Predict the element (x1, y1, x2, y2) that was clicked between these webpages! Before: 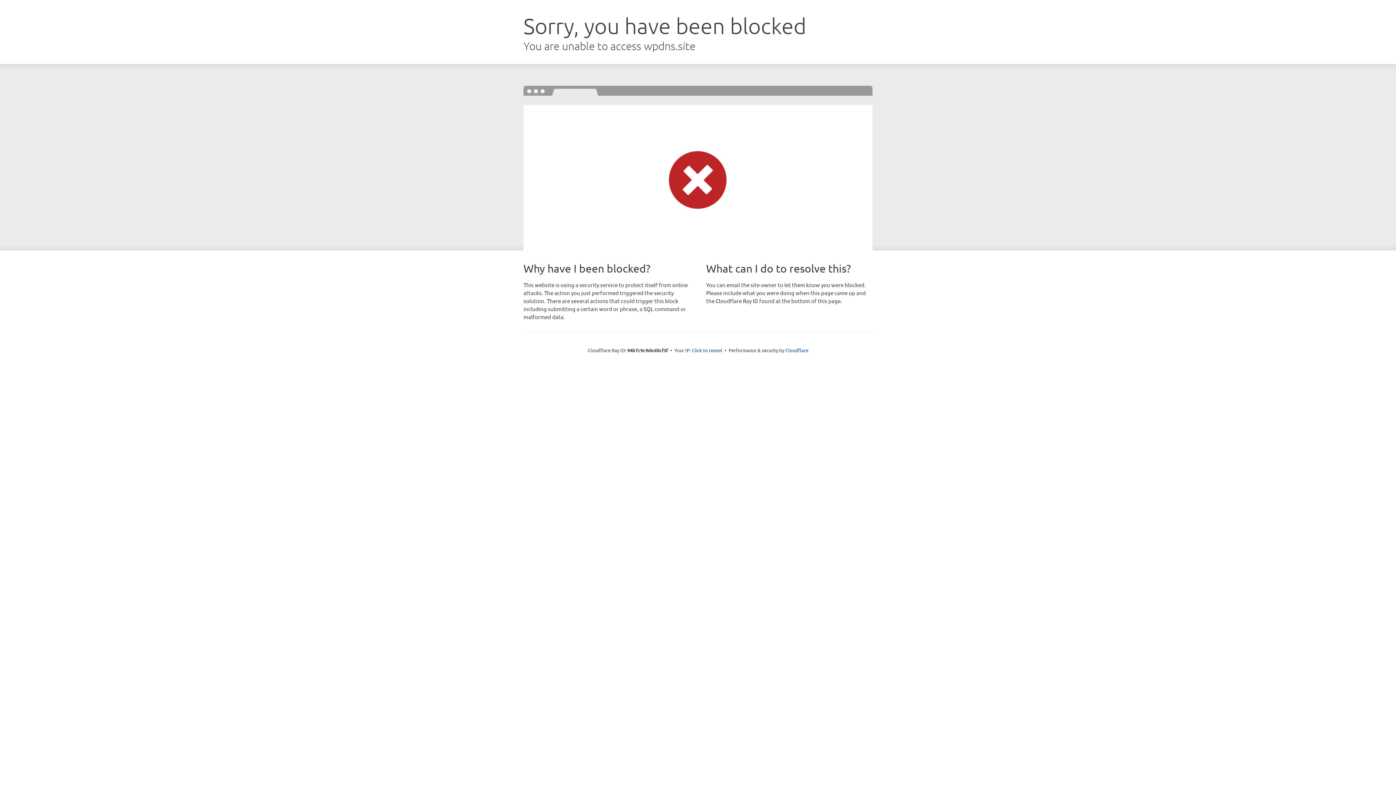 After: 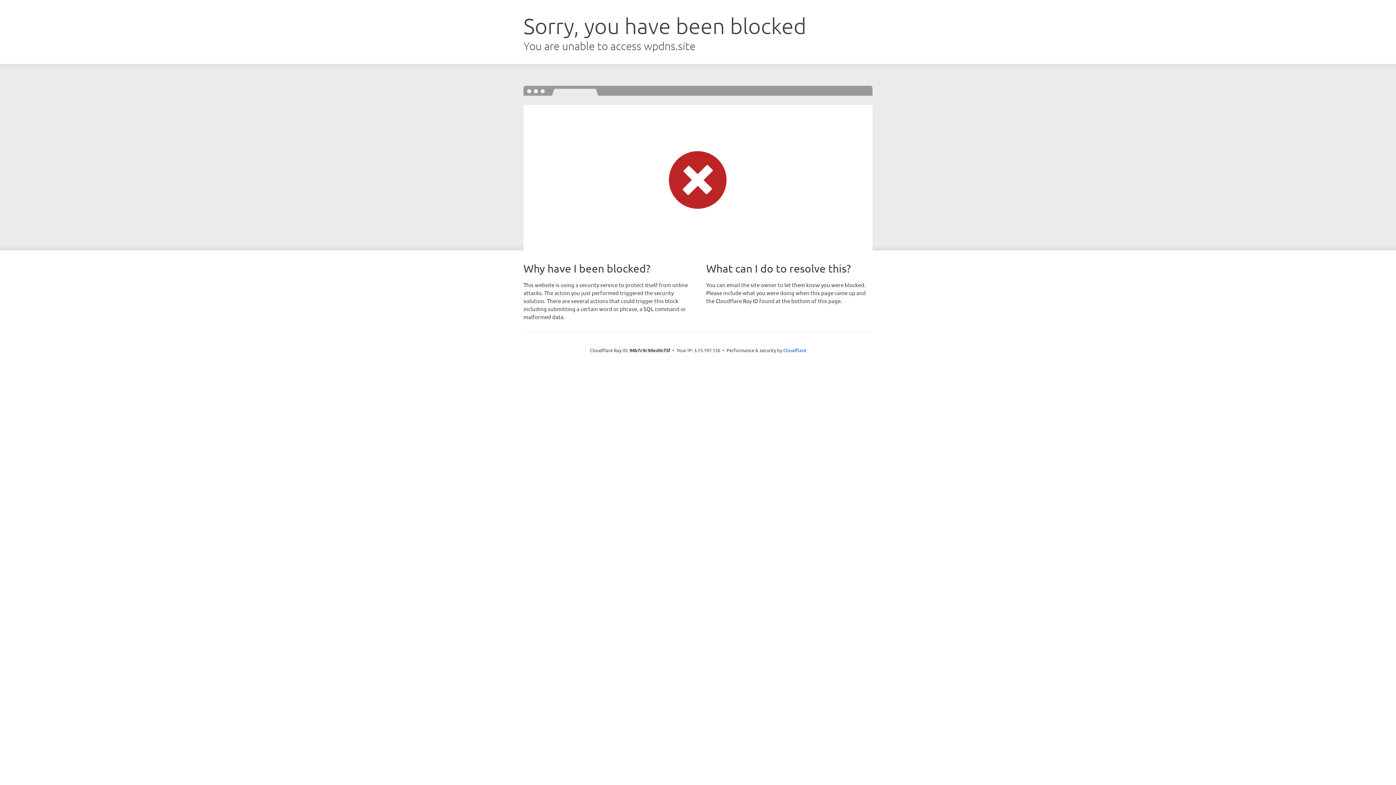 Action: label: Click to reveal bbox: (692, 346, 722, 353)